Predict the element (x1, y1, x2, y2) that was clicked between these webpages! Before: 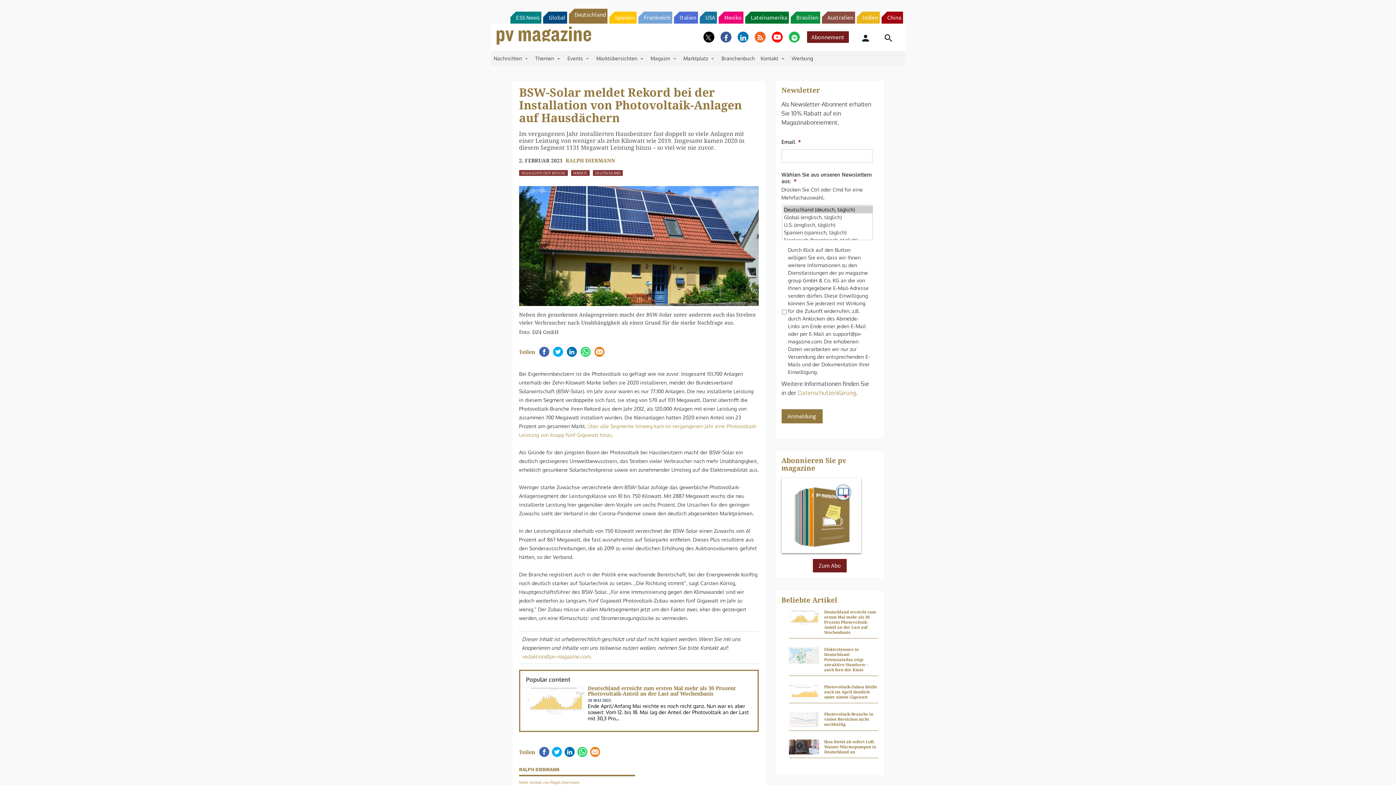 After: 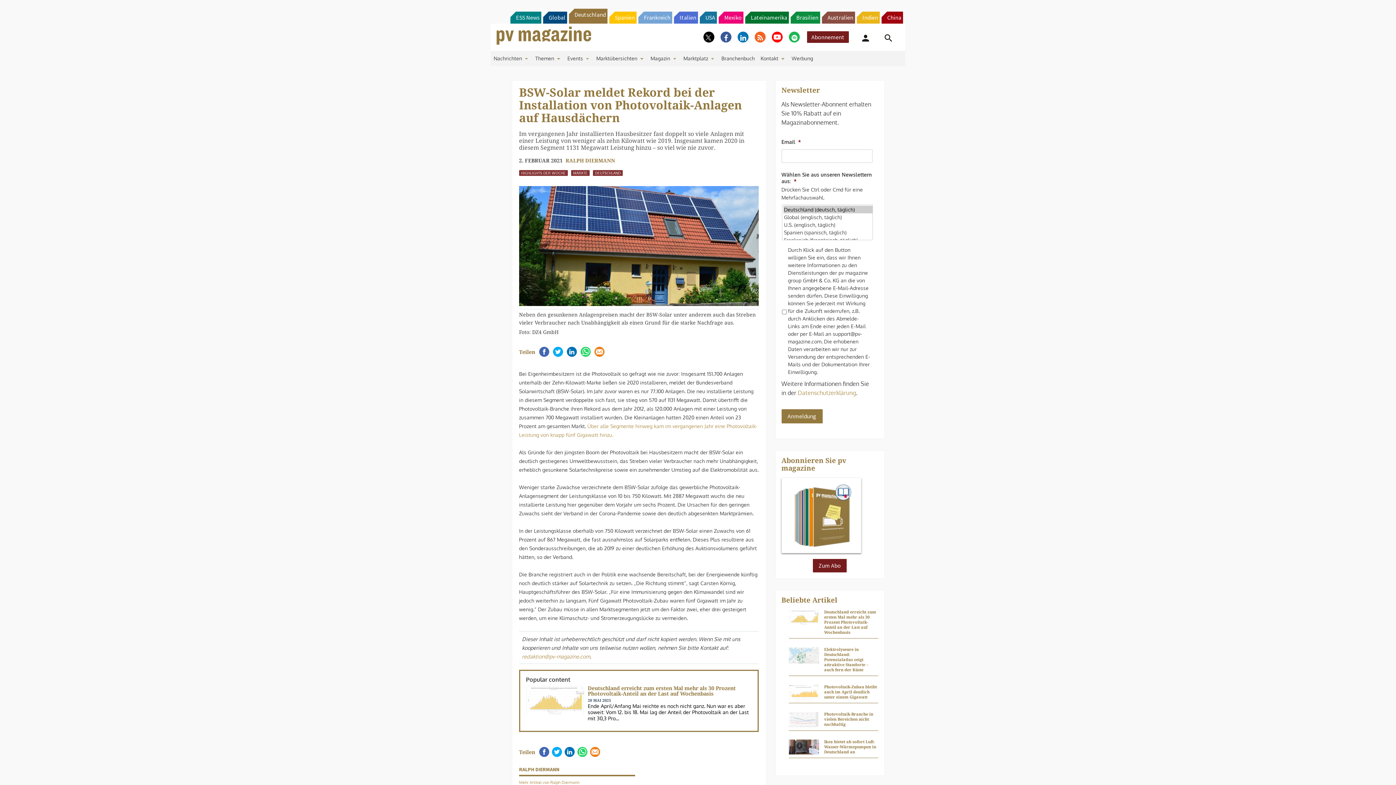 Action: bbox: (754, 31, 765, 42)